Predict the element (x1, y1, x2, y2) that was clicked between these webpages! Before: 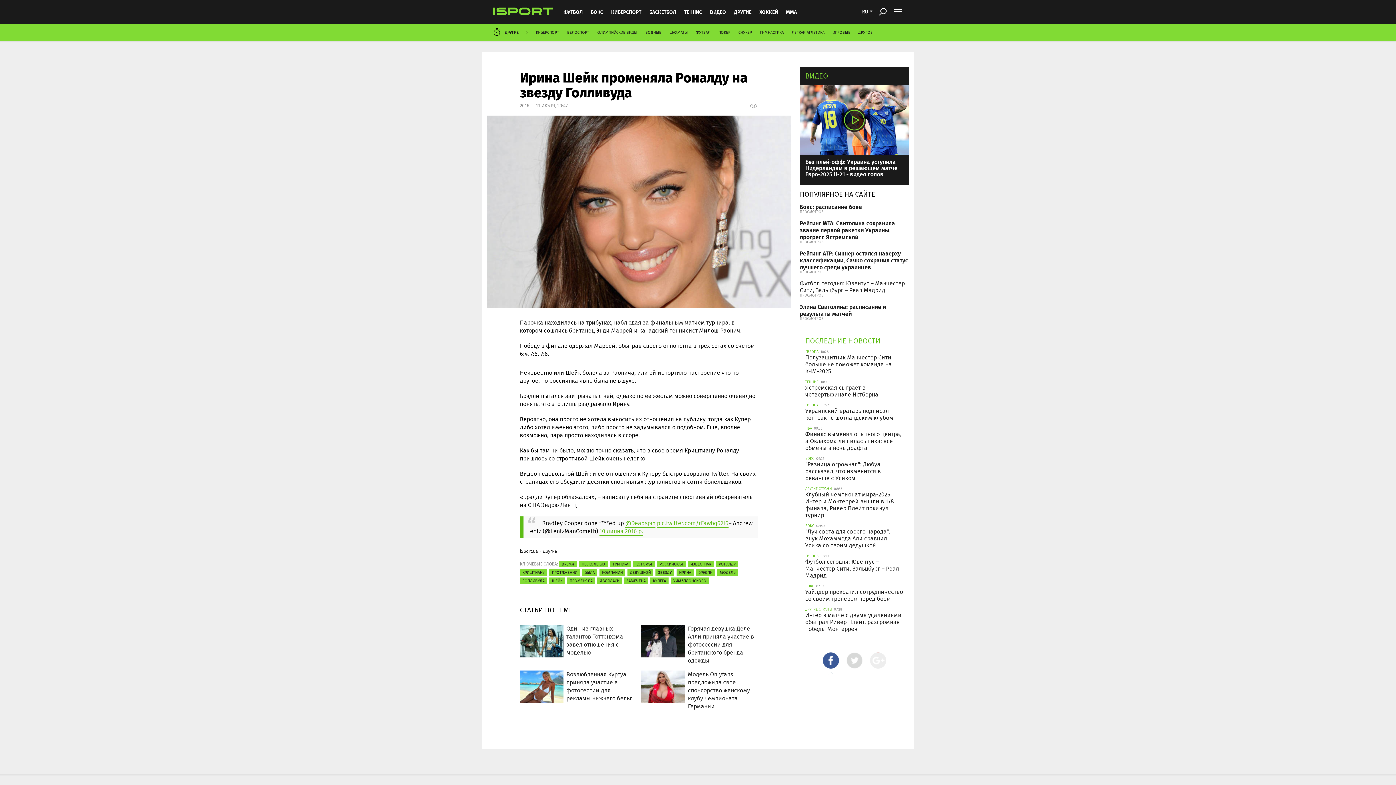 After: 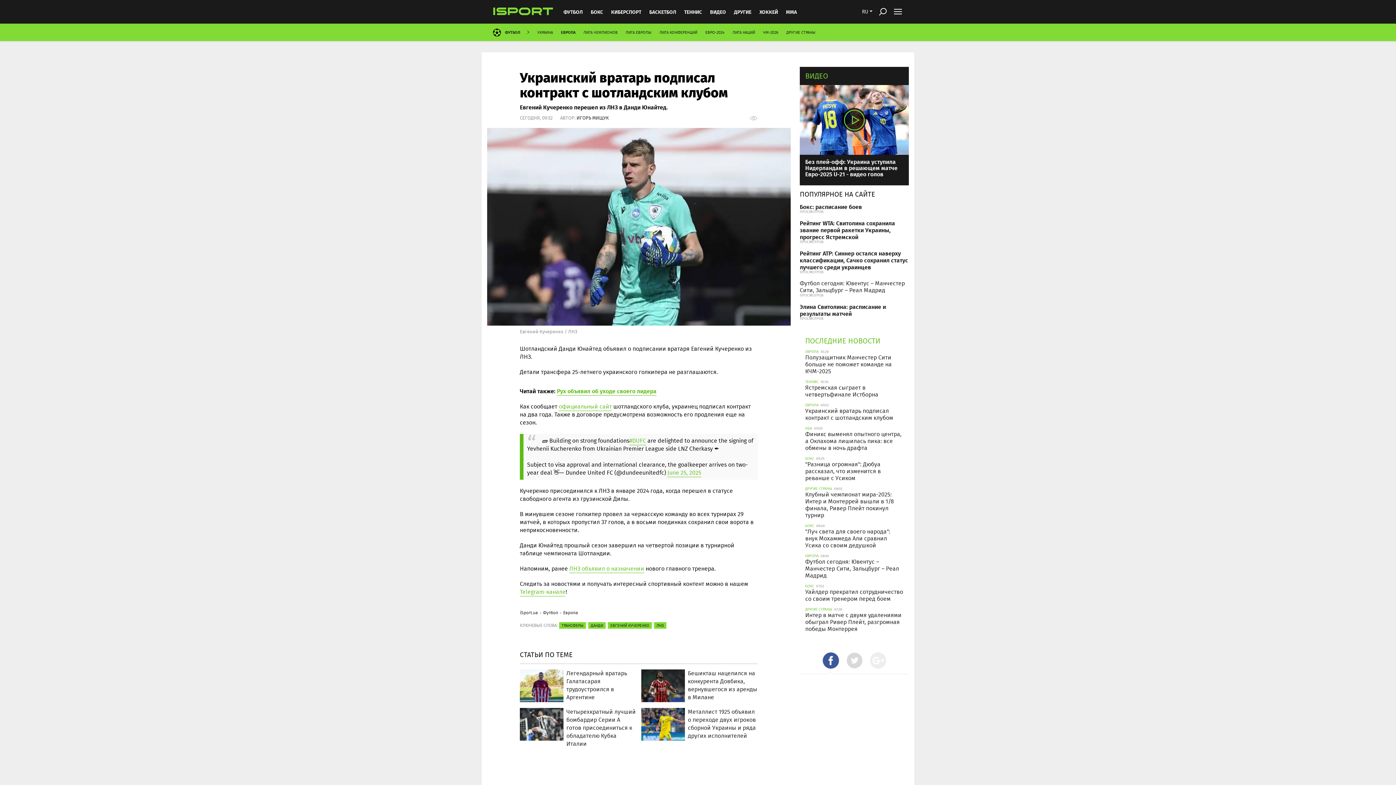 Action: bbox: (805, 407, 893, 422) label: Украинский вратарь подписал контракт с шотландским клубом